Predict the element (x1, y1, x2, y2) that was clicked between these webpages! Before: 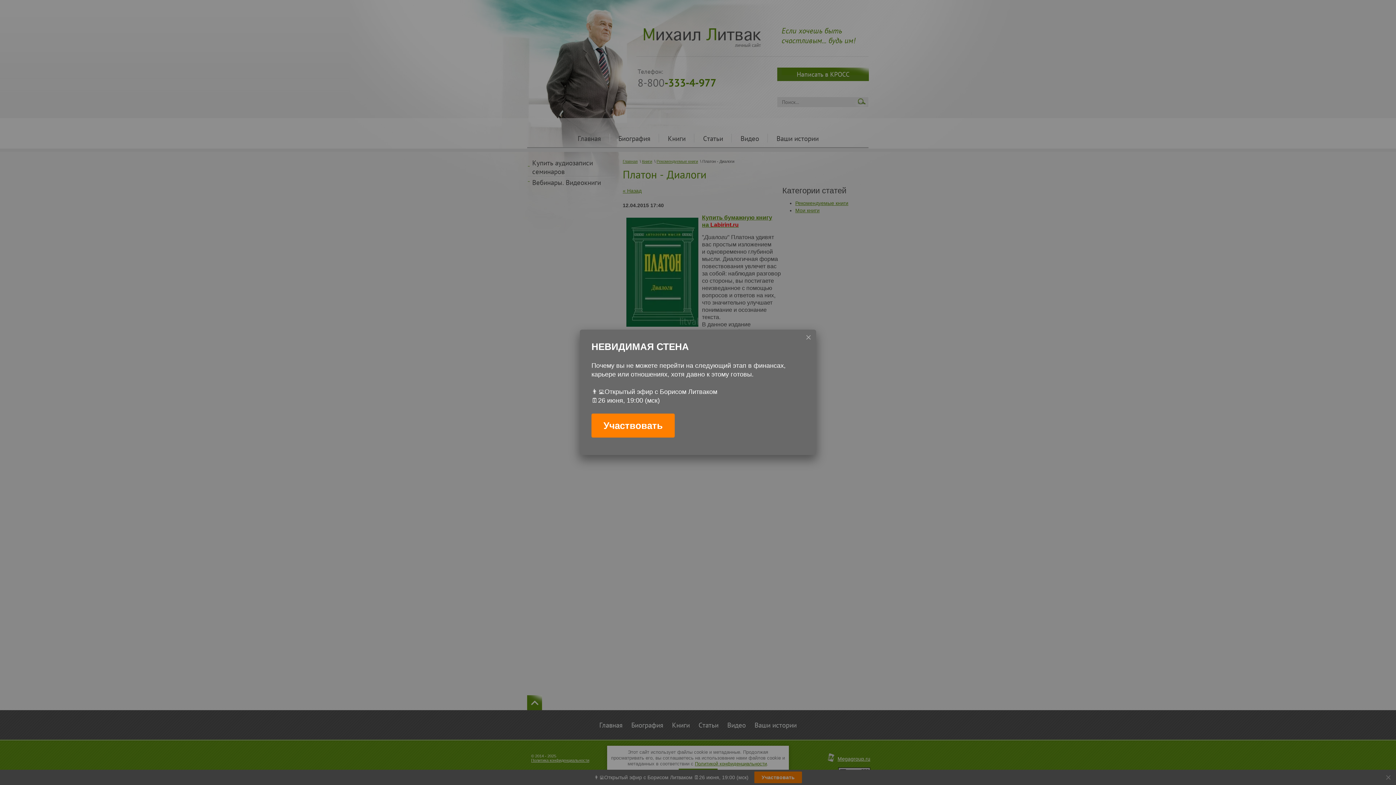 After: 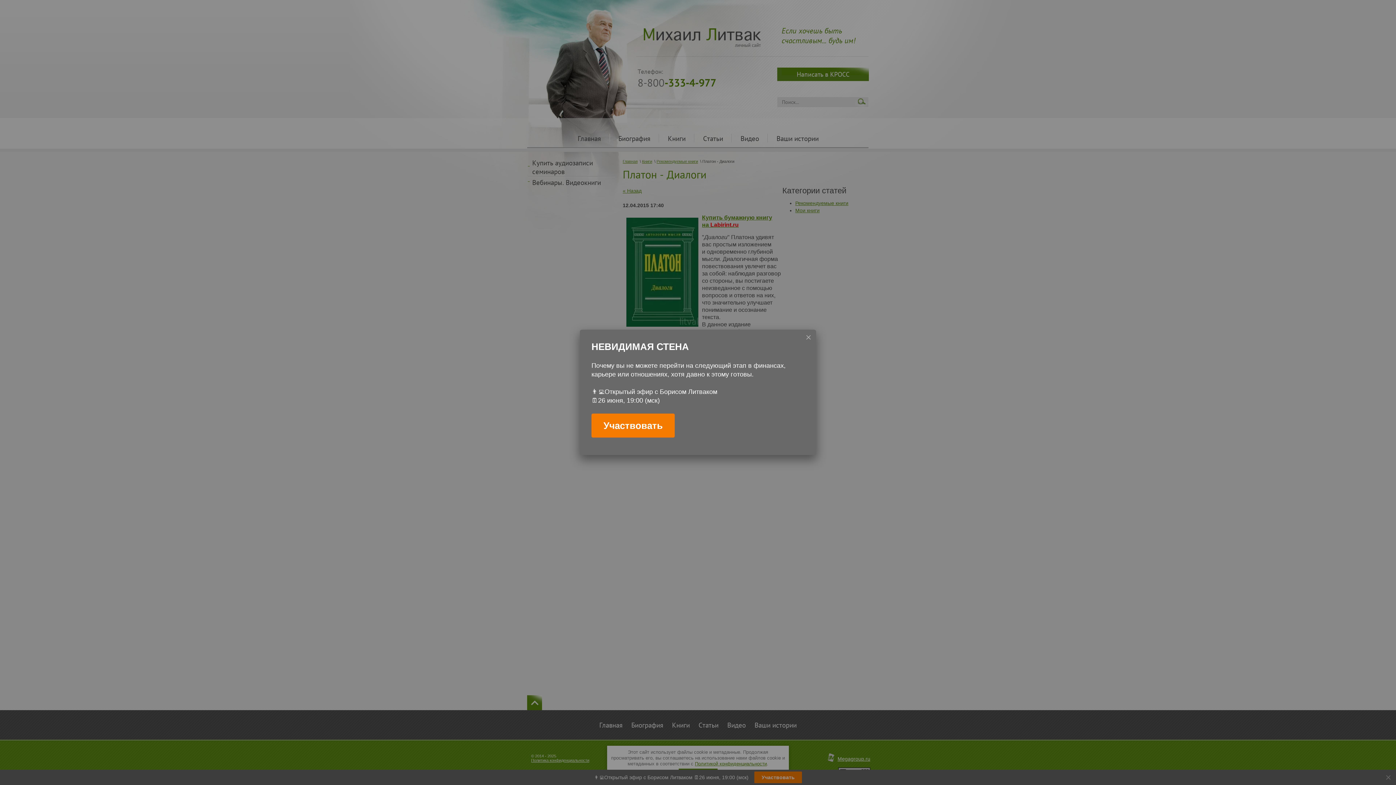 Action: bbox: (591, 413, 674, 437) label: Участвовать